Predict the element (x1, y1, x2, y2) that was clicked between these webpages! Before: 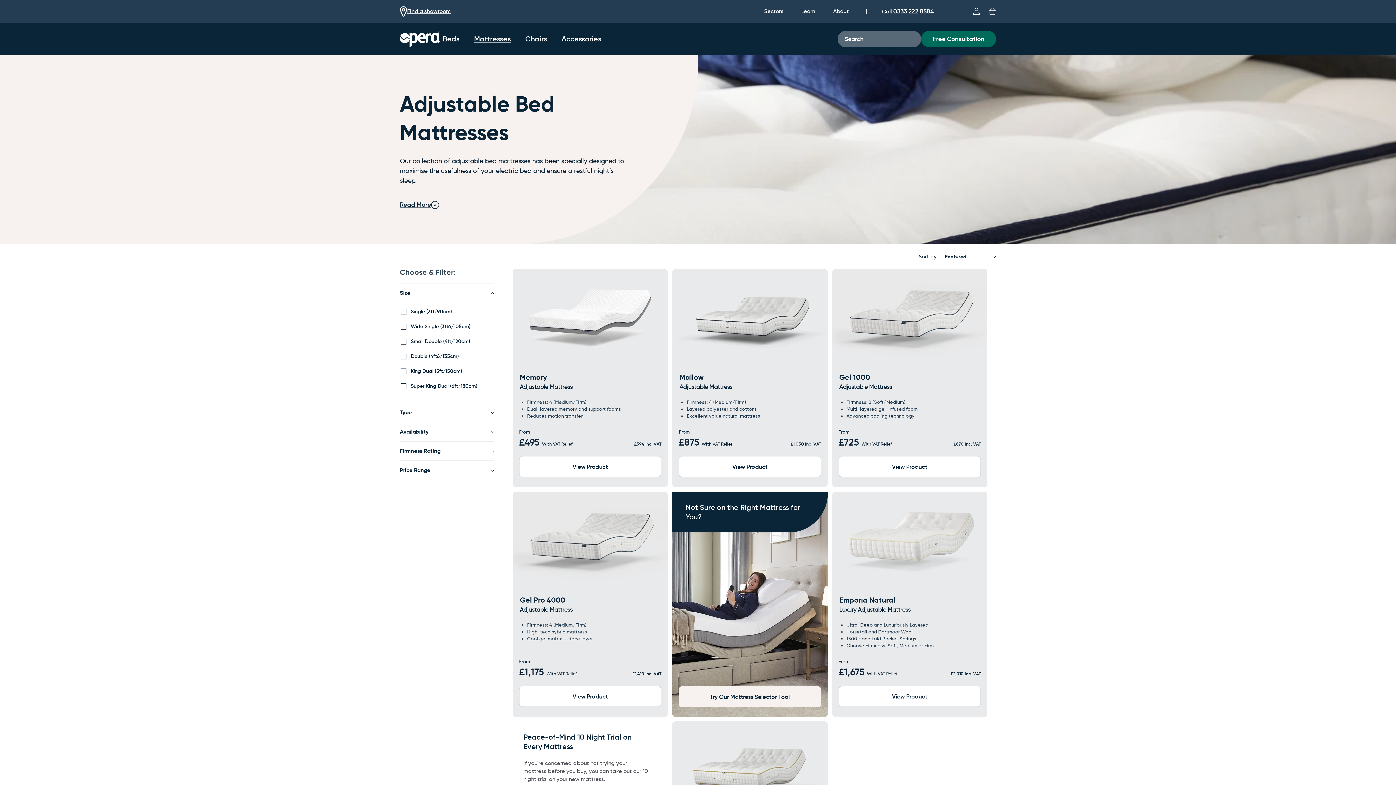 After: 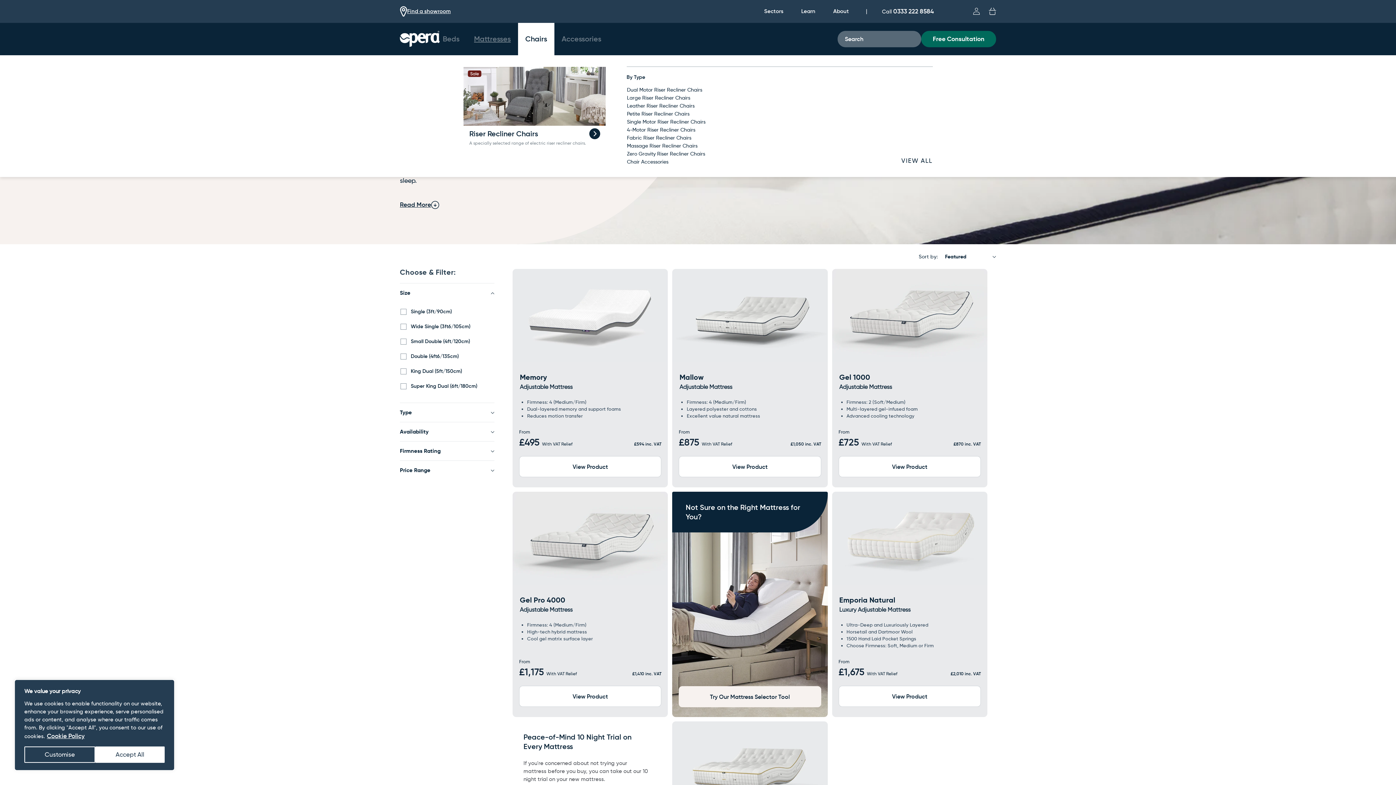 Action: label: Chairs bbox: (518, 22, 554, 55)